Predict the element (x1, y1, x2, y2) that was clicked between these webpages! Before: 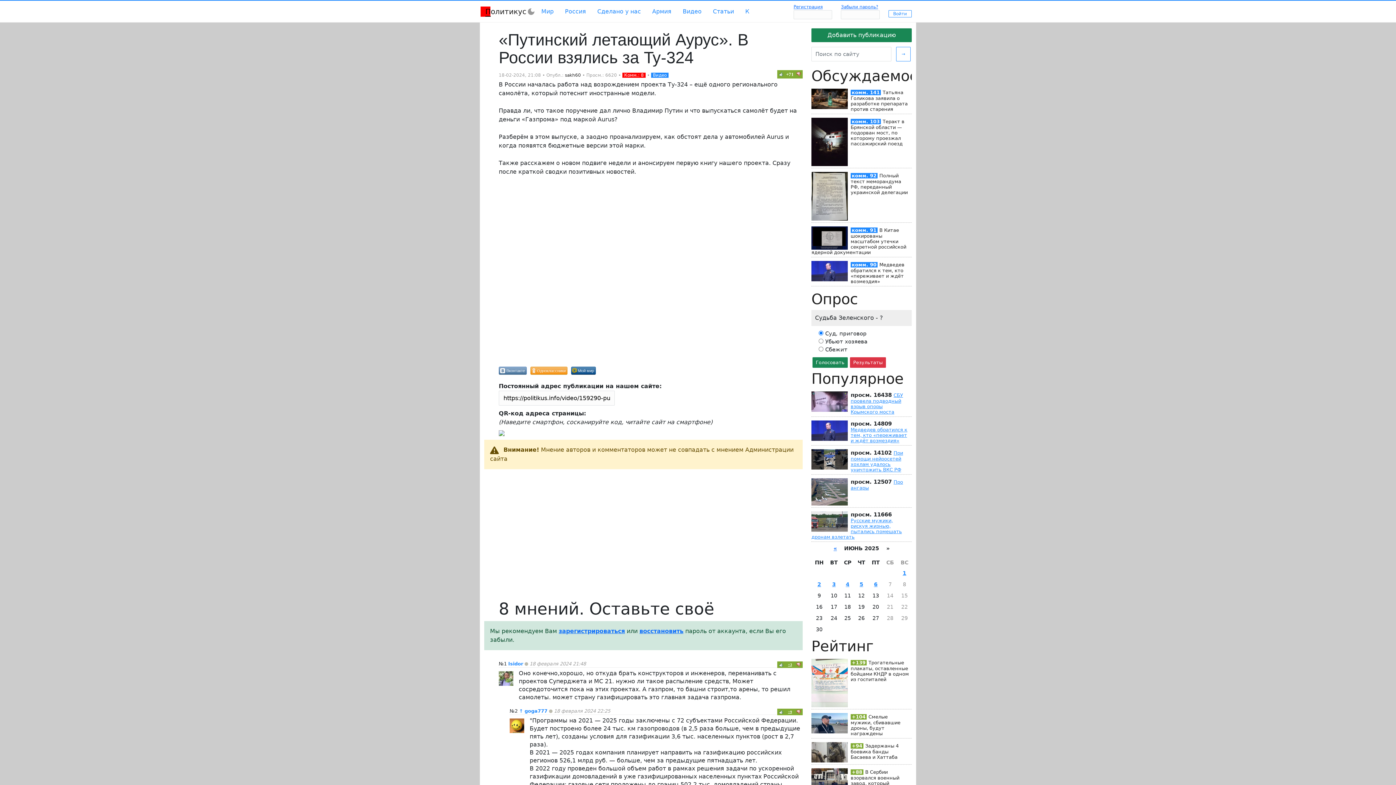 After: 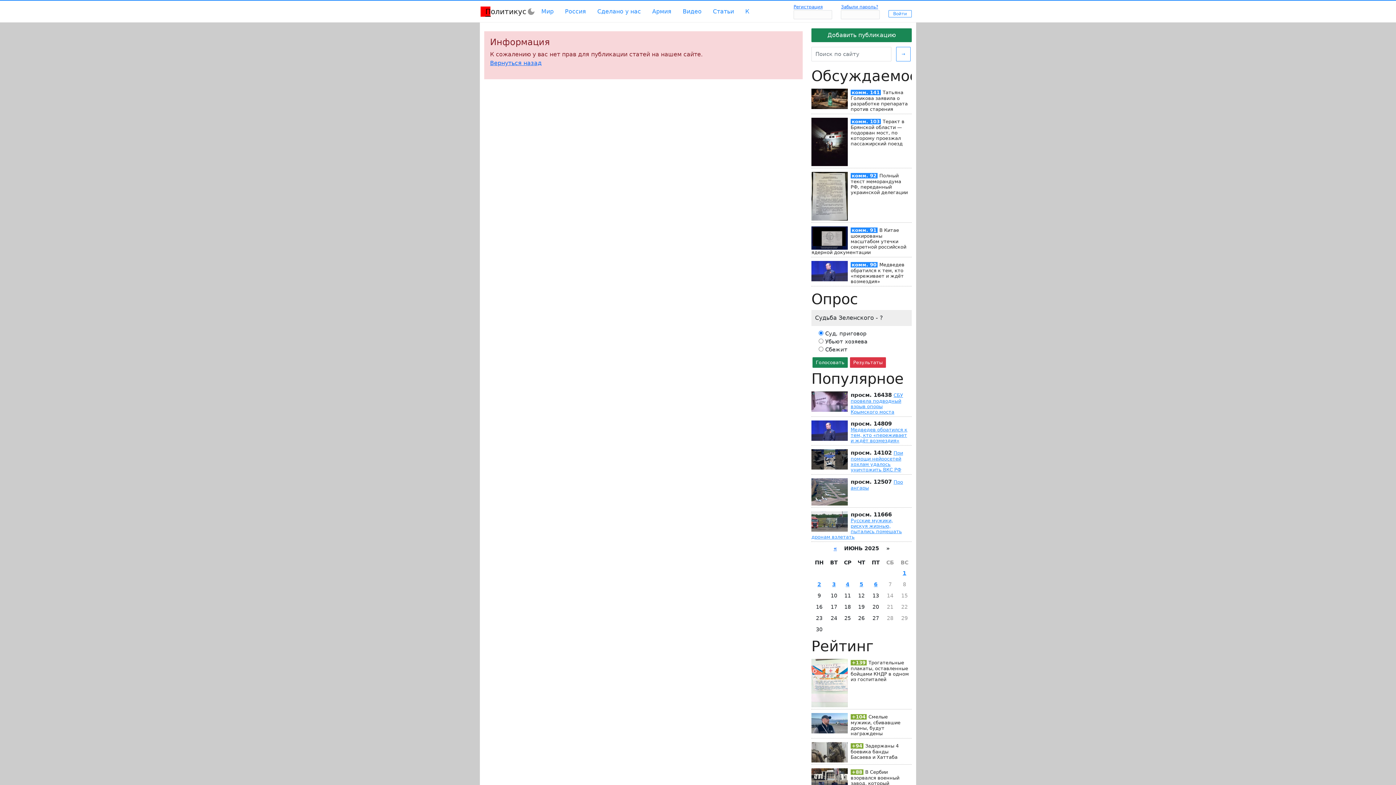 Action: label: Добавить публикацию bbox: (811, 28, 912, 42)